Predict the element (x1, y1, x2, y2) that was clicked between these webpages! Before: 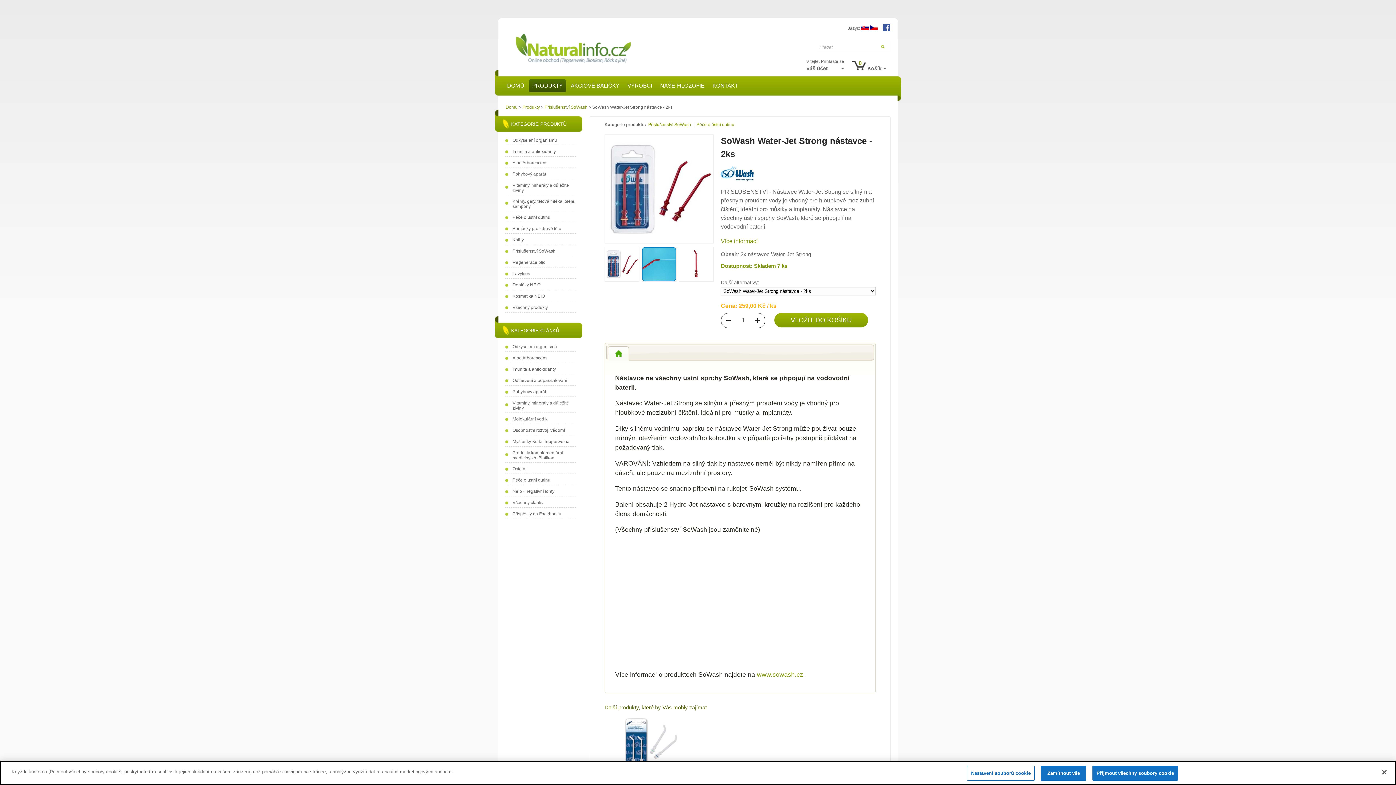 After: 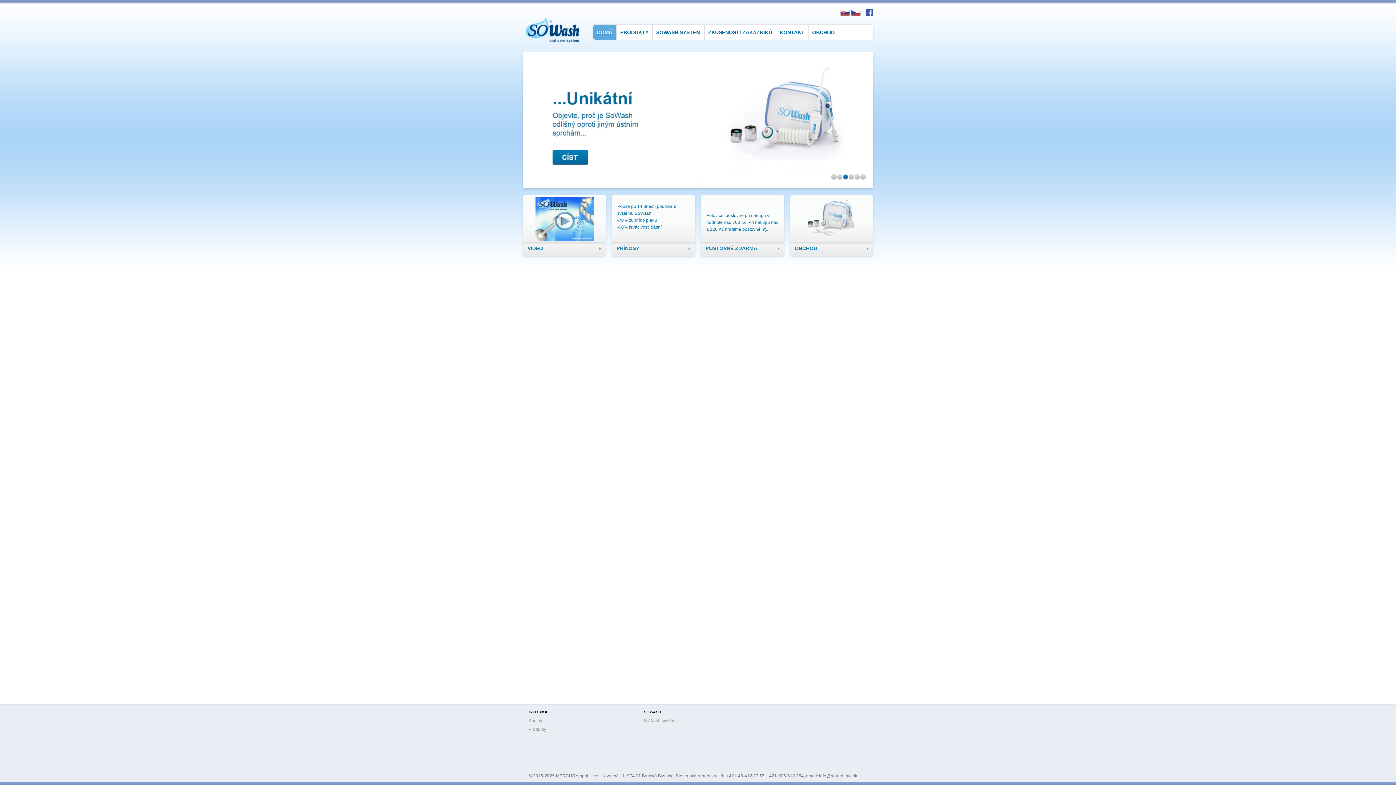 Action: label: www.sowash.cz bbox: (757, 671, 803, 678)